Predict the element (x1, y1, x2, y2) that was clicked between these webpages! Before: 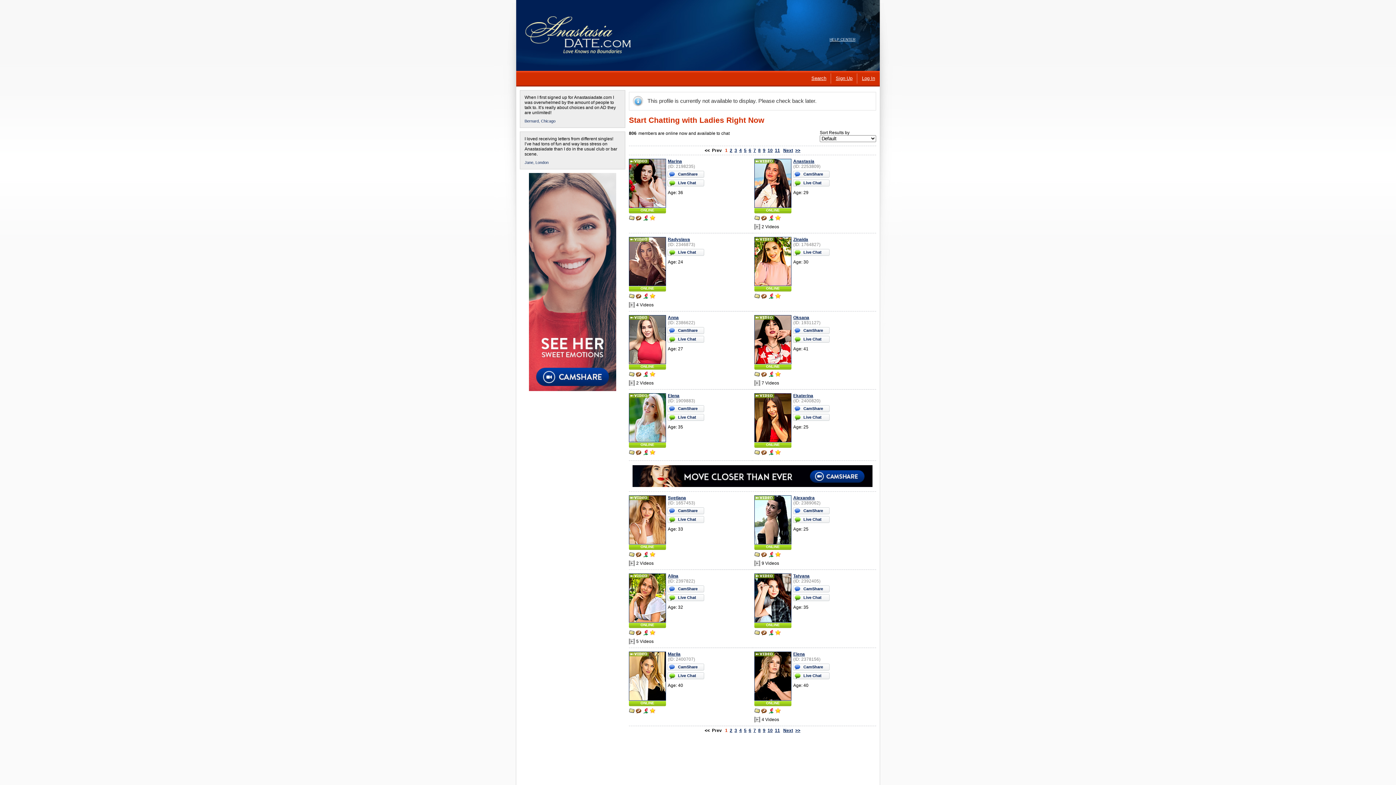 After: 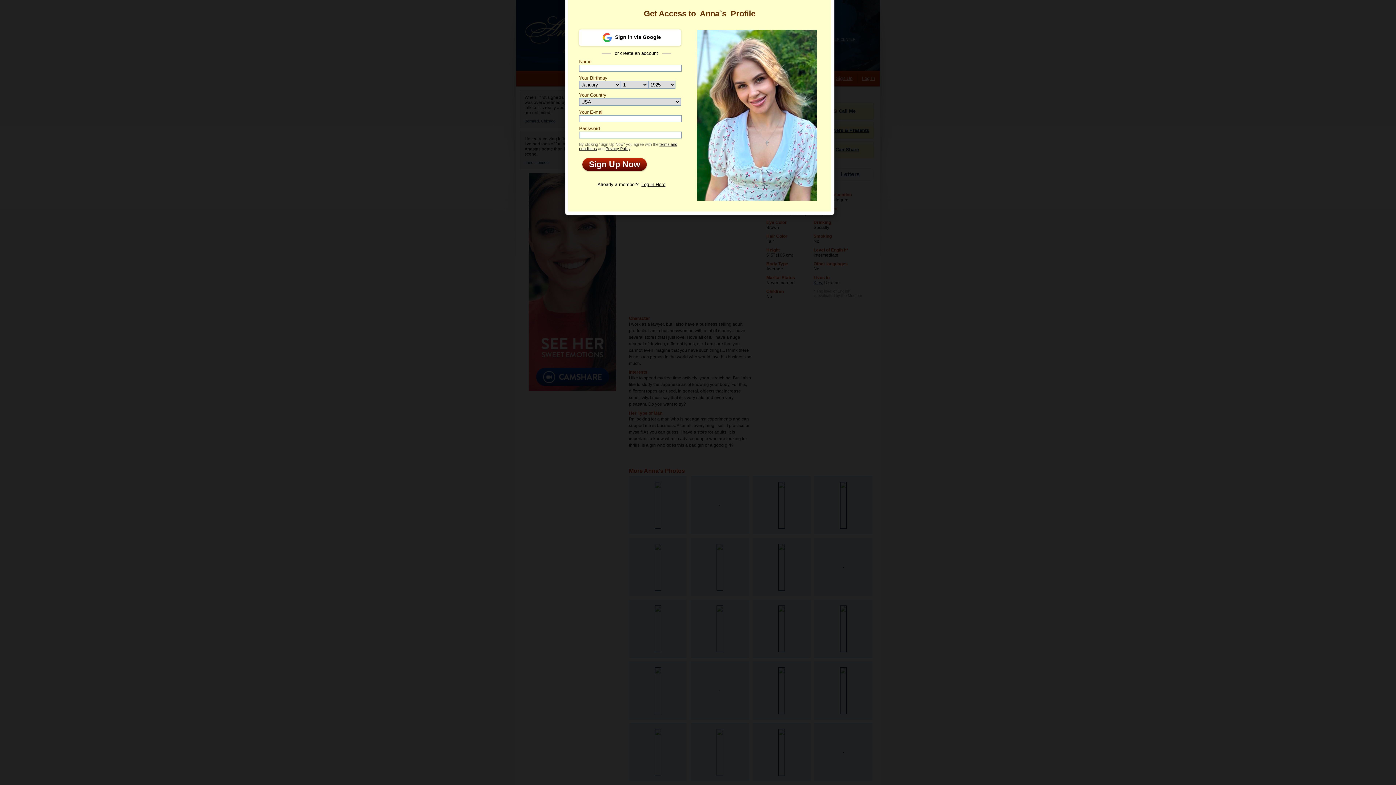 Action: bbox: (629, 315, 665, 364)